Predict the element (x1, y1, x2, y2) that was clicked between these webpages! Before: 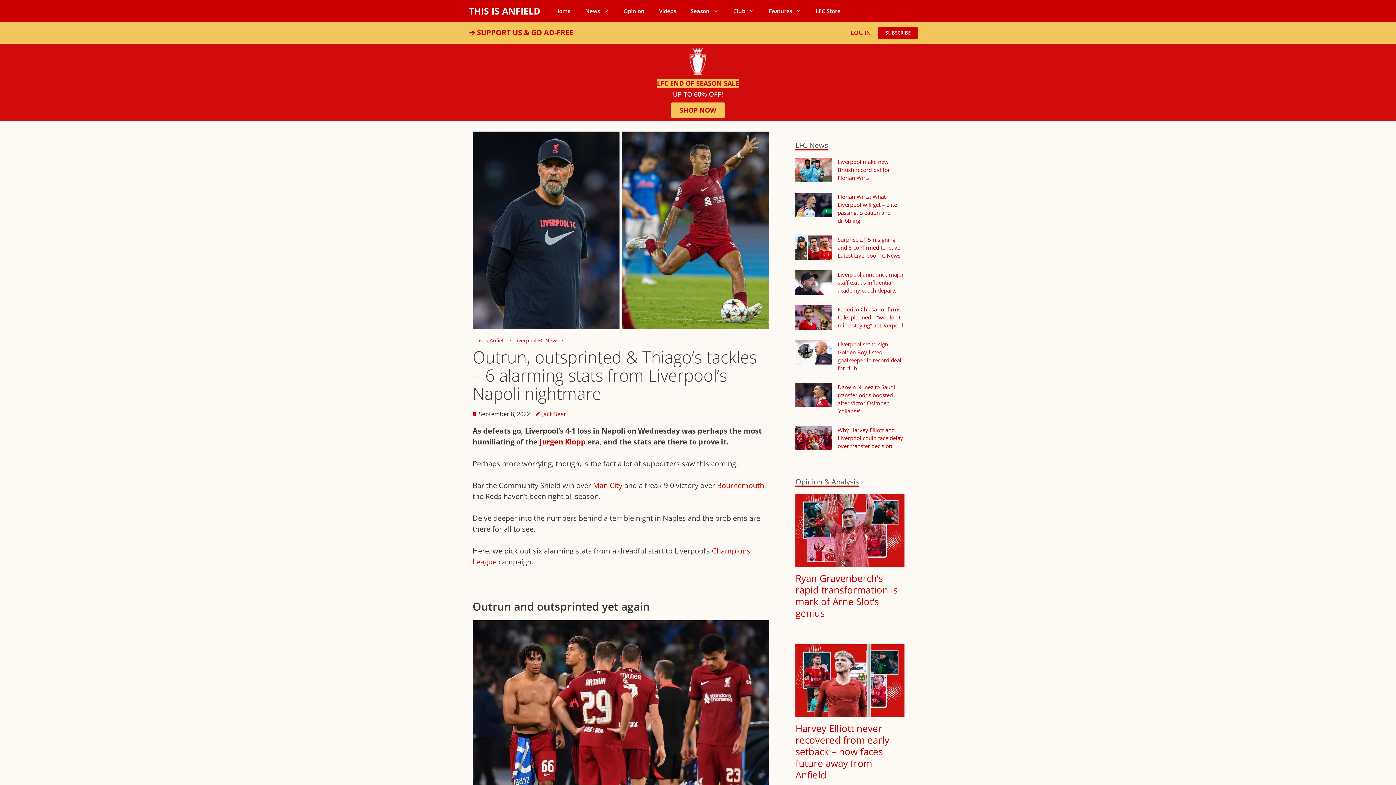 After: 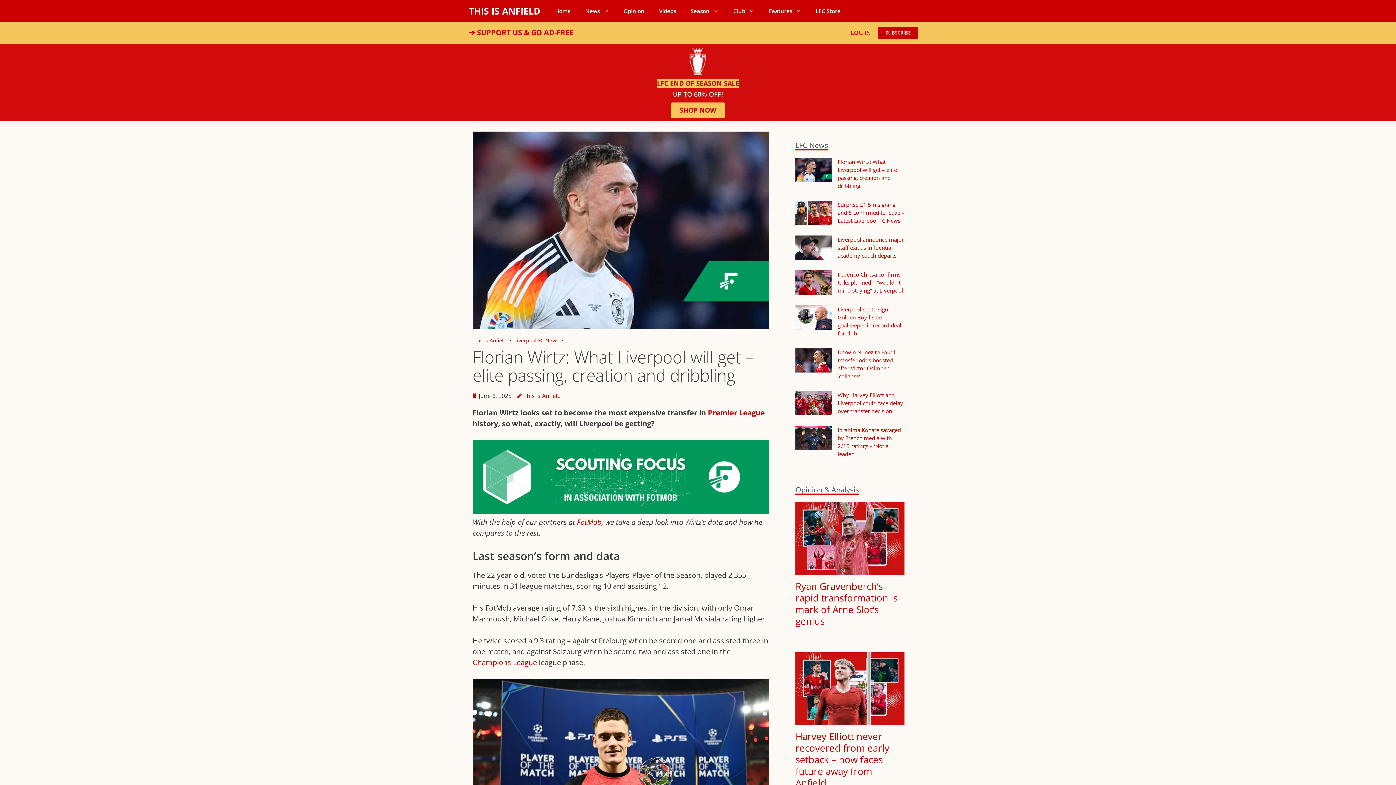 Action: bbox: (795, 192, 832, 216)